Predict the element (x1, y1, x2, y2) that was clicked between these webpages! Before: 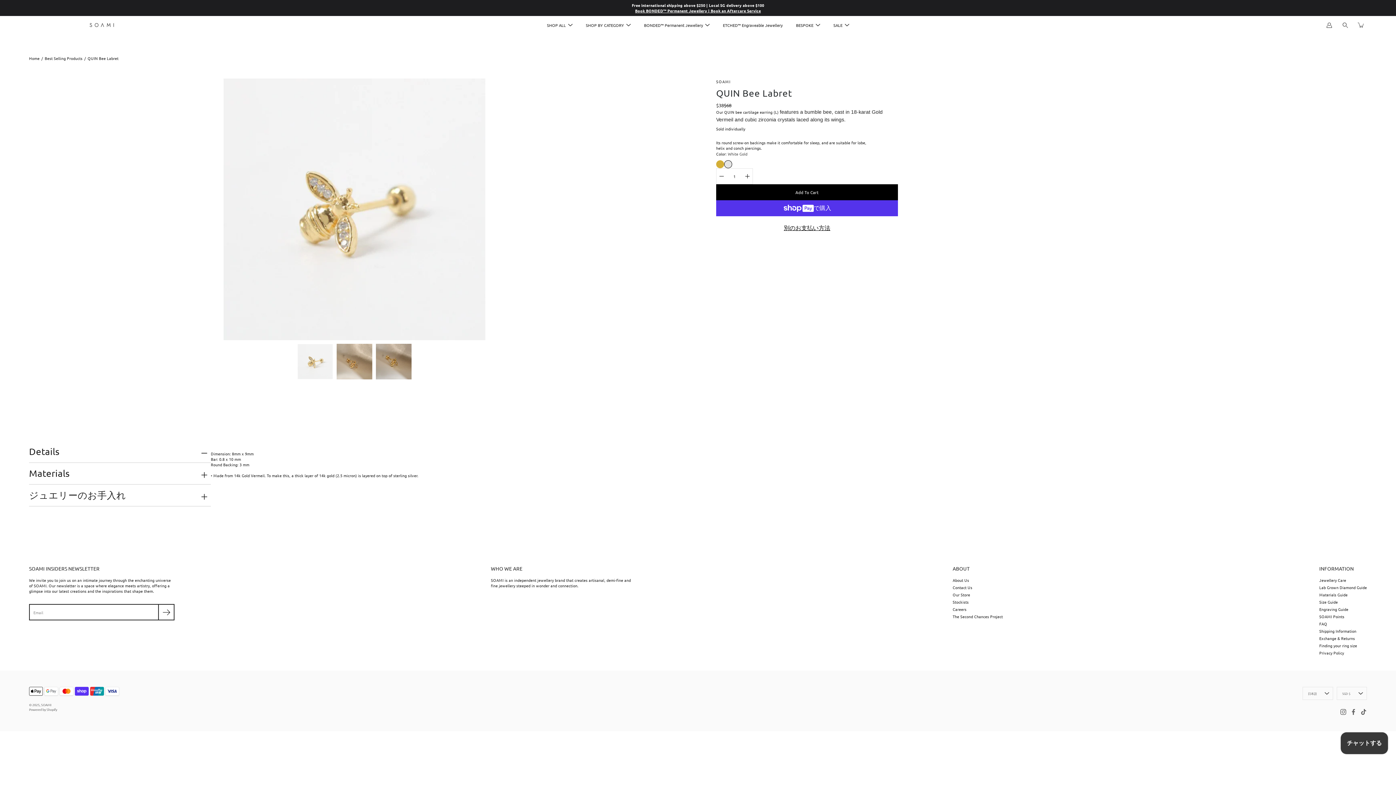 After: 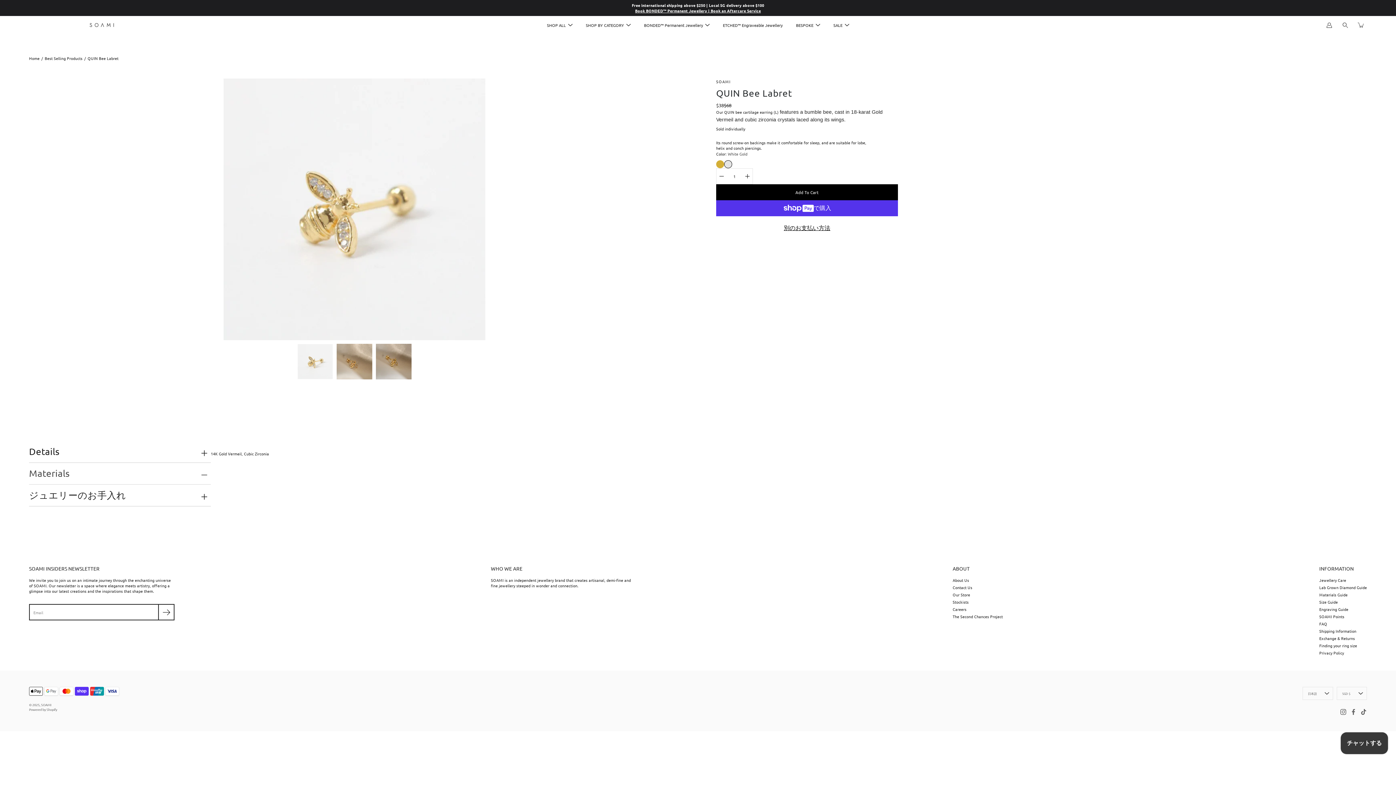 Action: label: Materials bbox: (29, 463, 210, 485)